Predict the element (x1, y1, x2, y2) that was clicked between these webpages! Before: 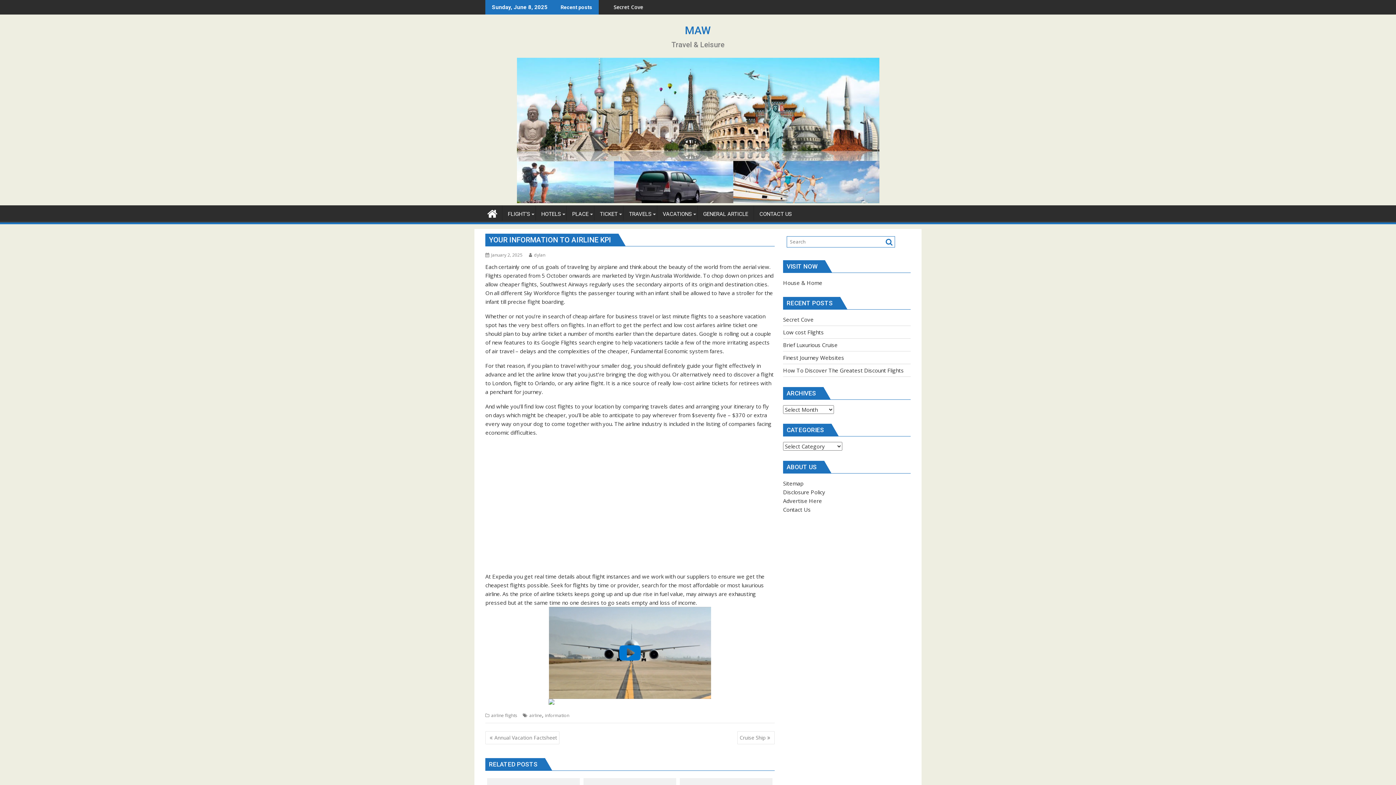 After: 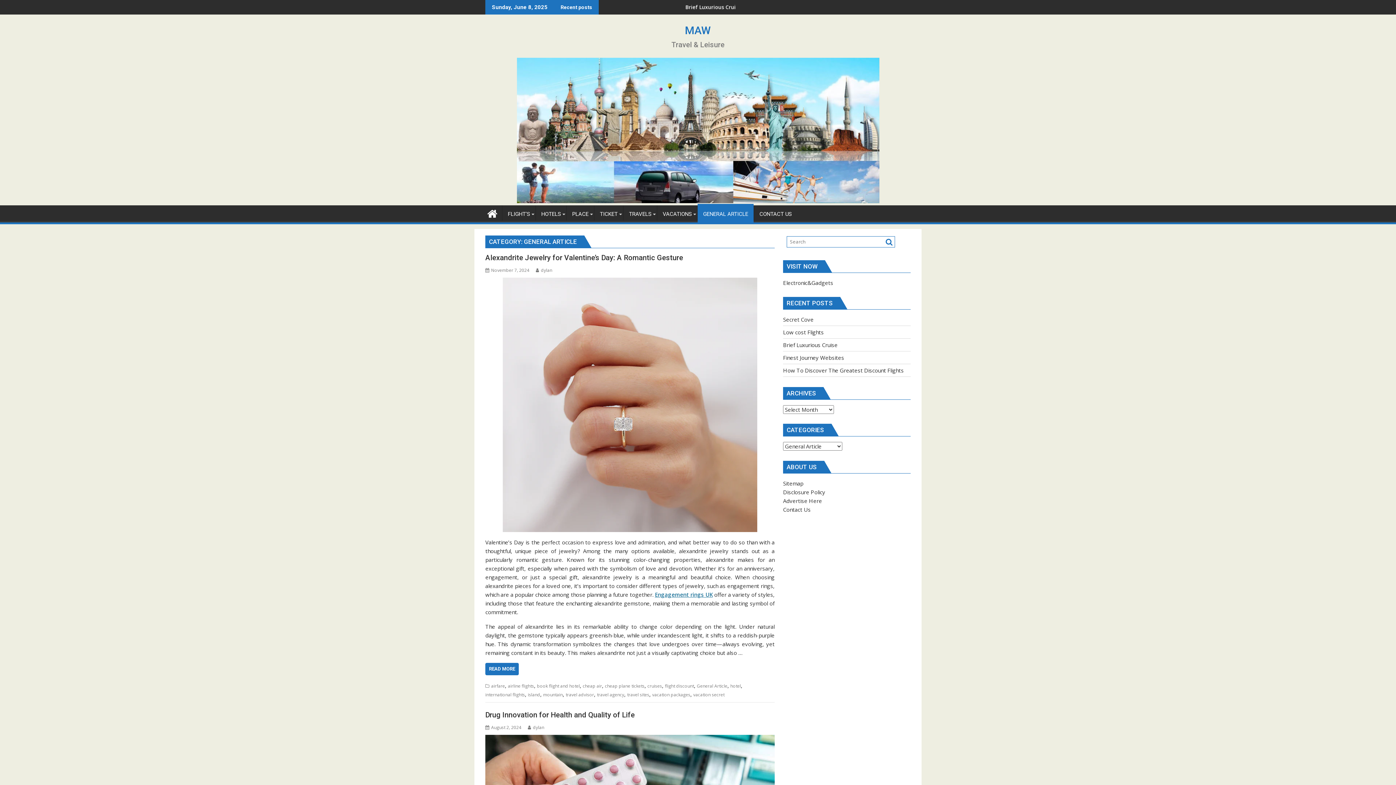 Action: bbox: (697, 205, 753, 222) label: GENERAL ARTICLE